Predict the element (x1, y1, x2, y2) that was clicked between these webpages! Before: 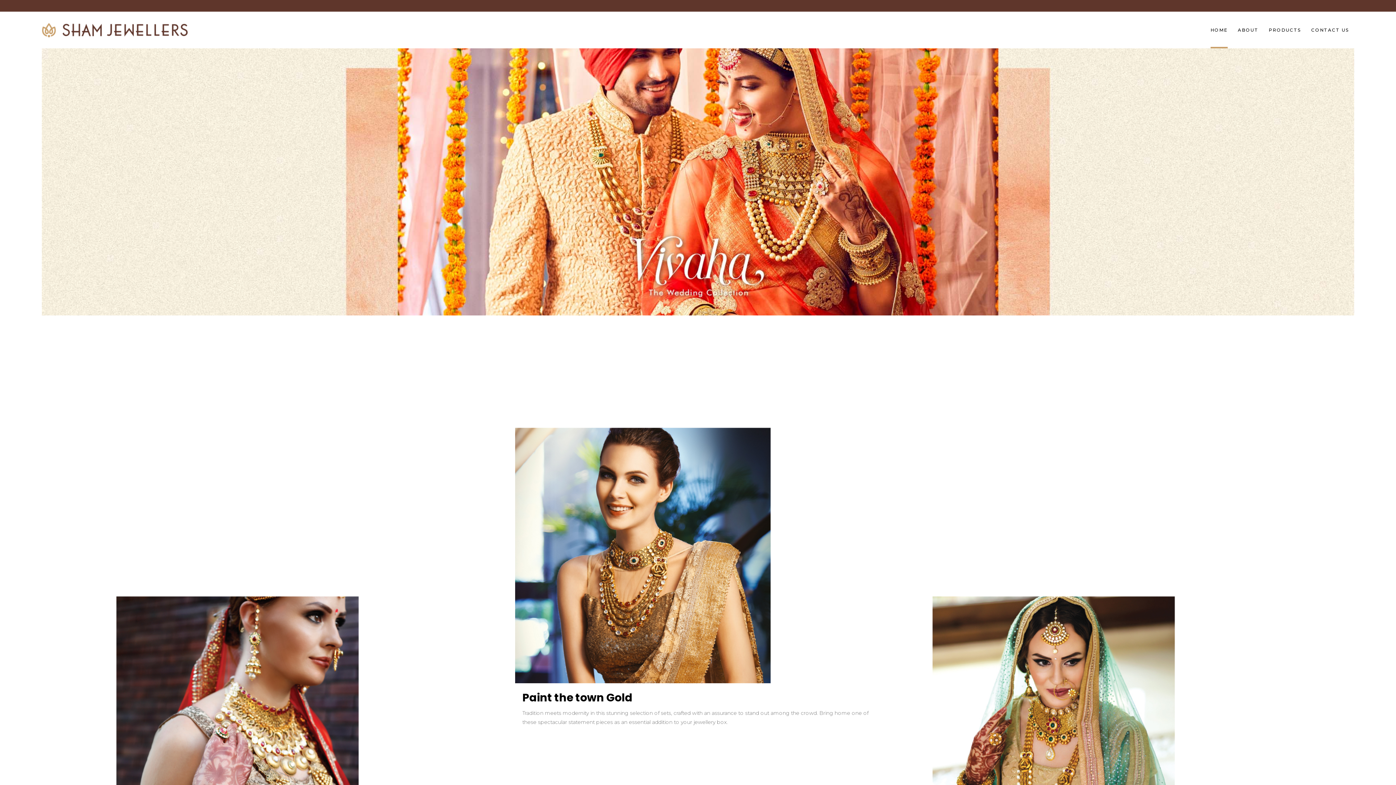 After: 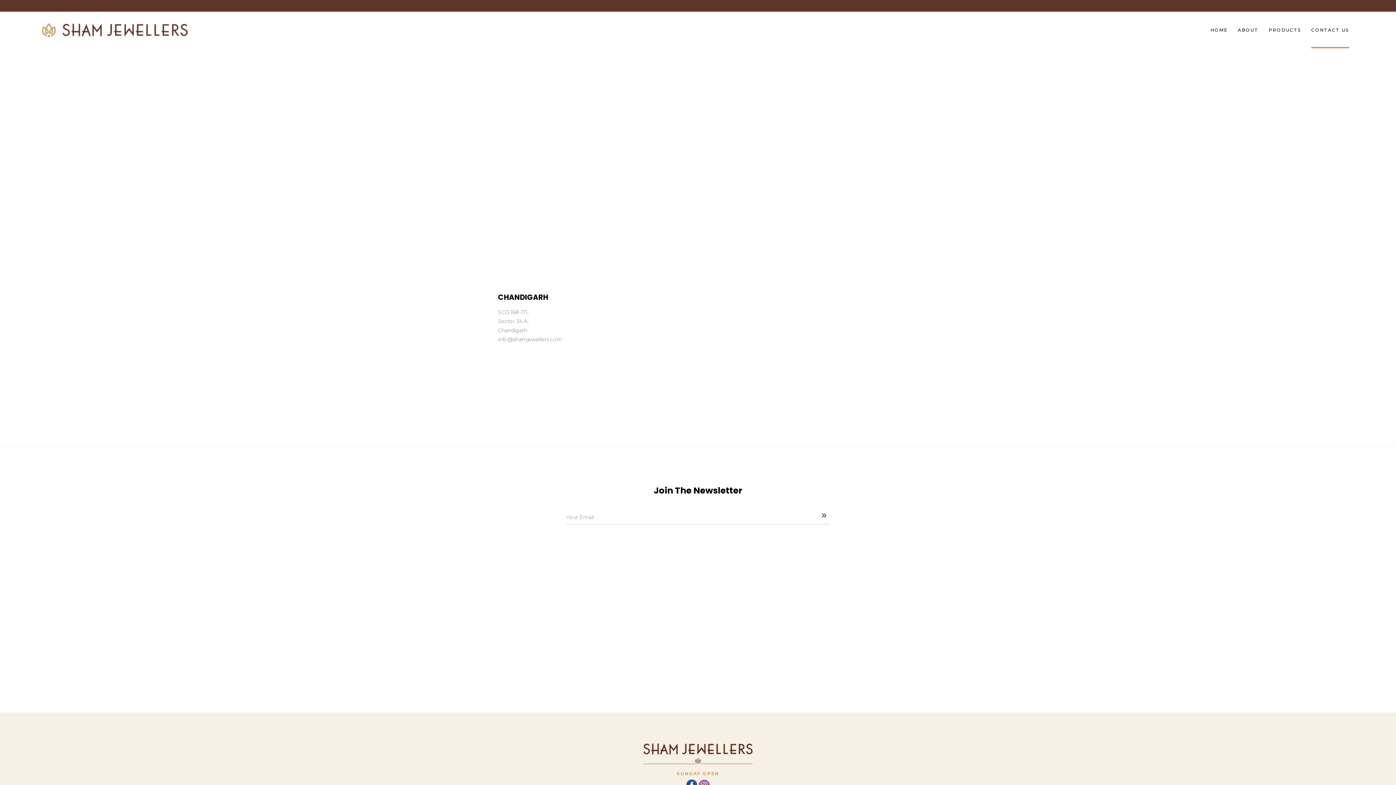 Action: bbox: (1306, 12, 1354, 48) label: CONTACT US